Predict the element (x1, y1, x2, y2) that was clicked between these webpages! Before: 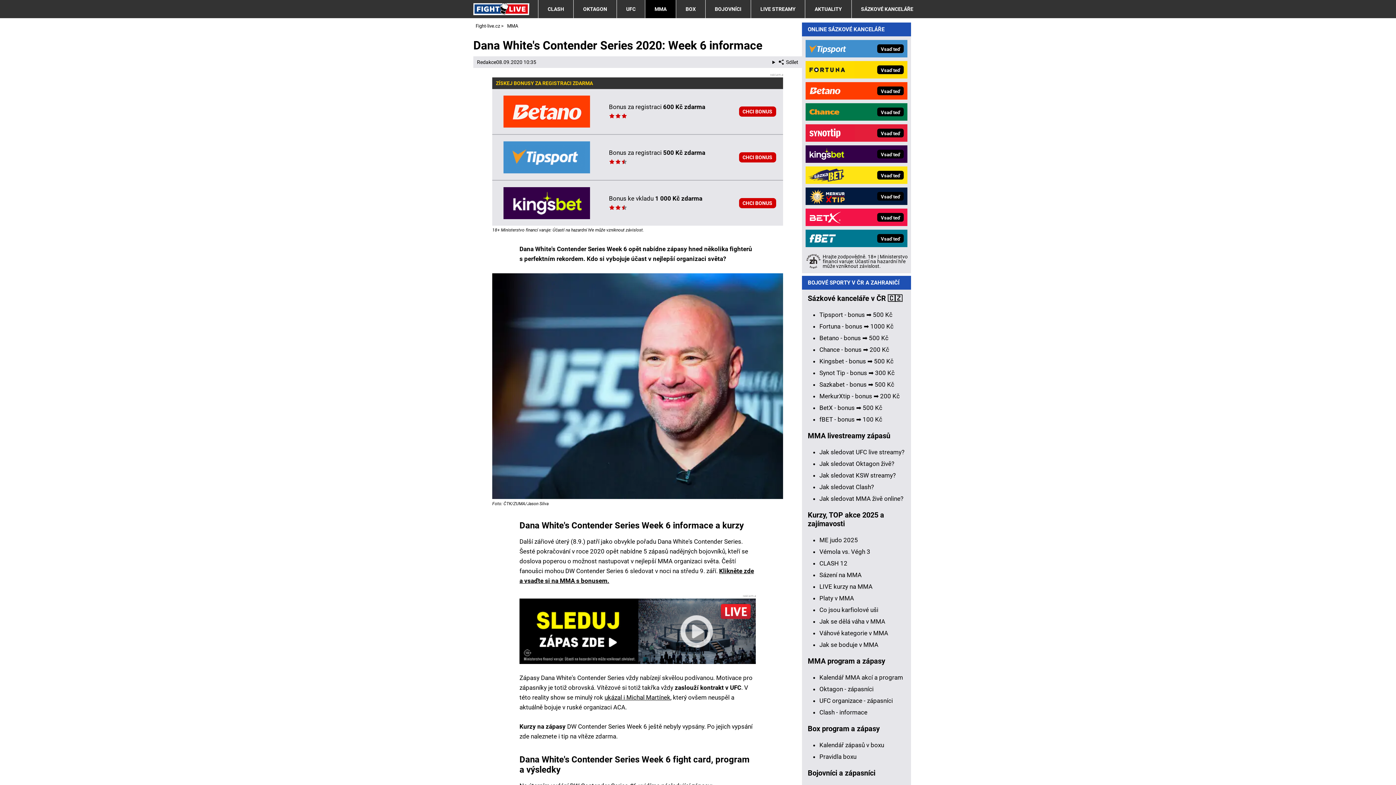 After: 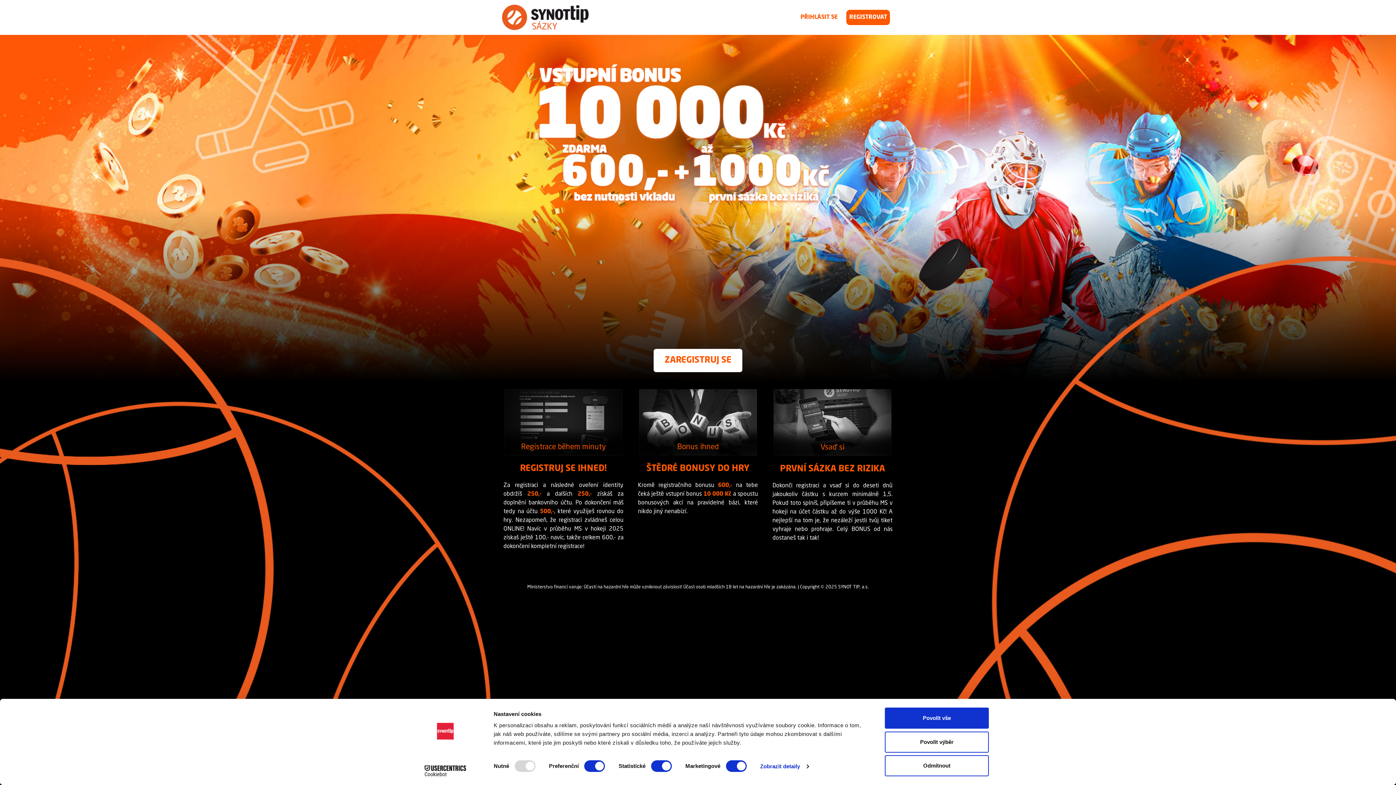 Action: bbox: (854, 124, 907, 141) label: Vsaď teď